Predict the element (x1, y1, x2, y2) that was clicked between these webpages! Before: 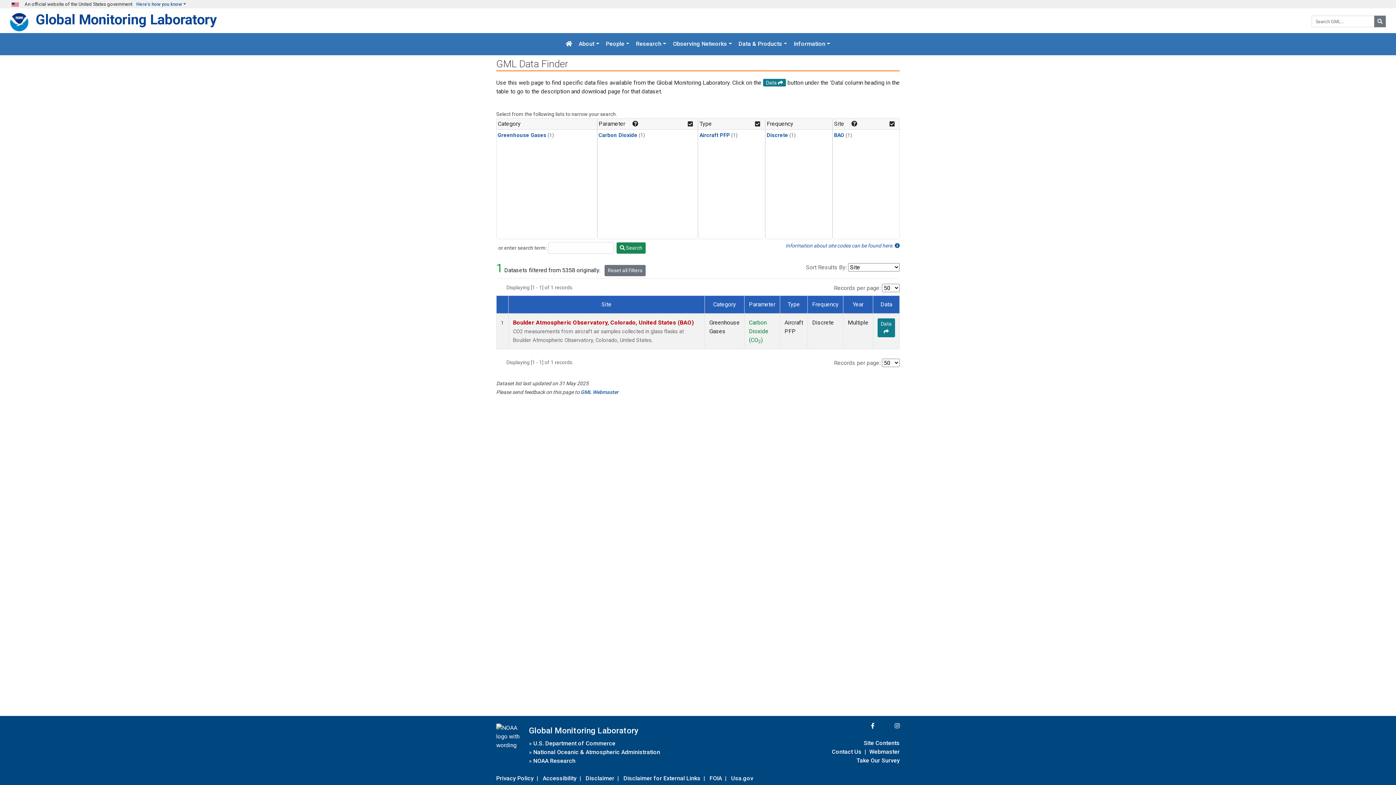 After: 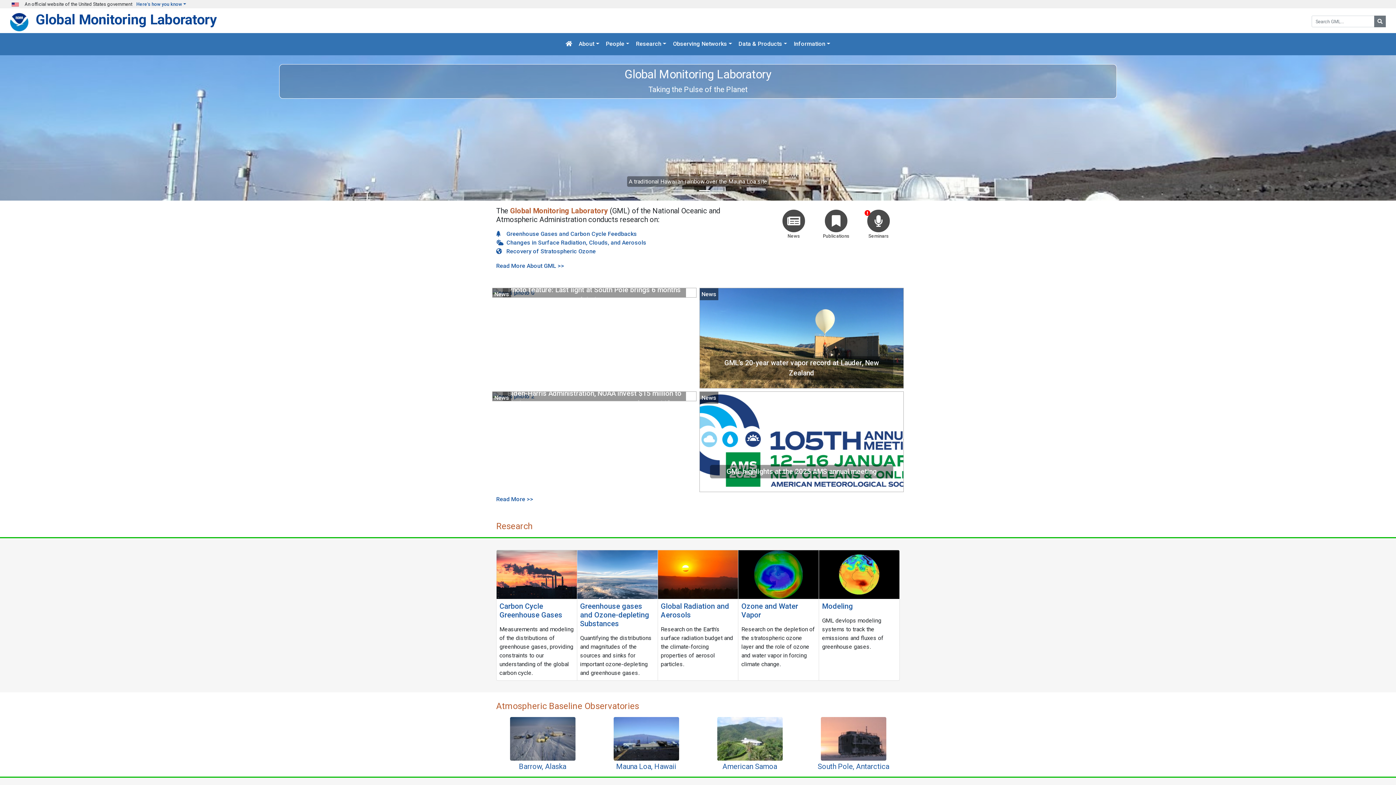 Action: bbox: (529, 722, 638, 739) label: Global Monitoring Laboratory